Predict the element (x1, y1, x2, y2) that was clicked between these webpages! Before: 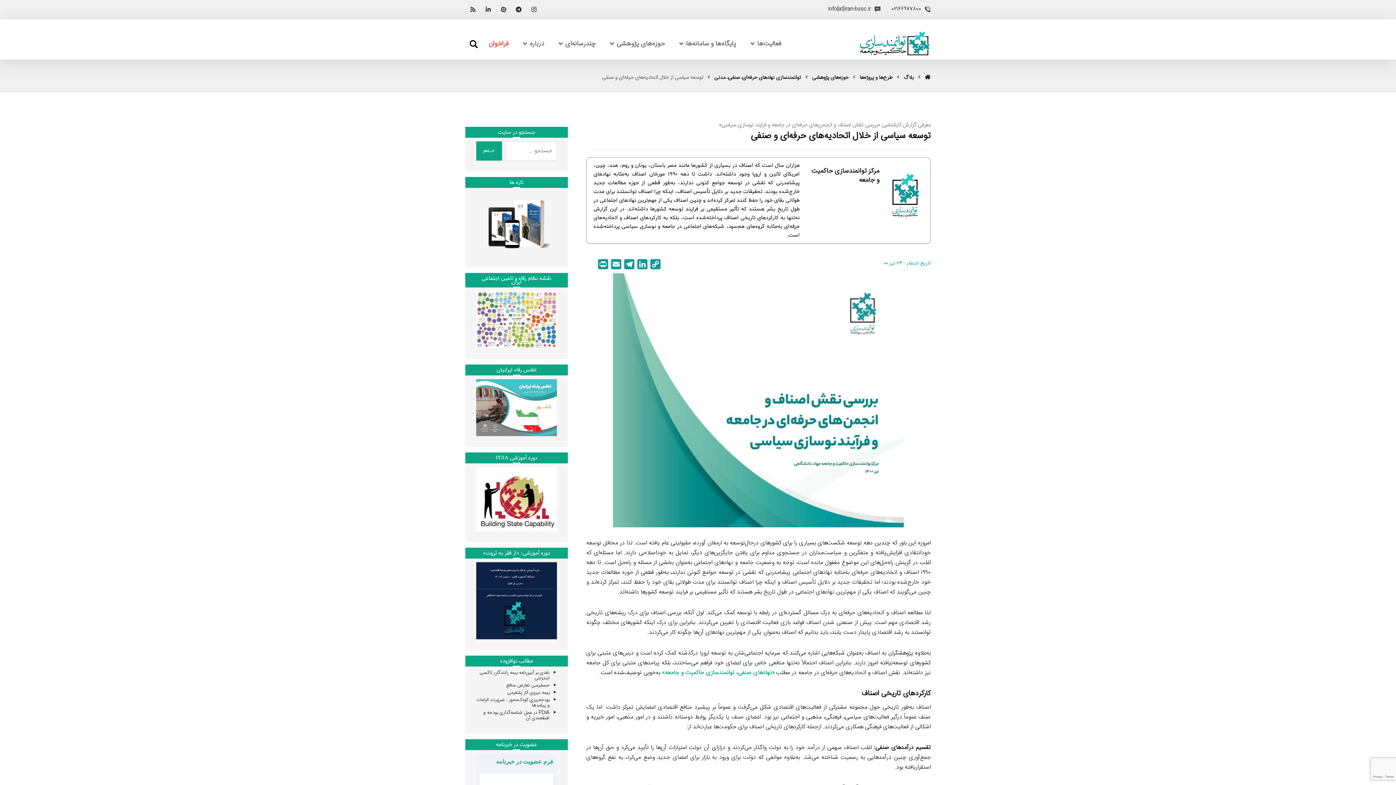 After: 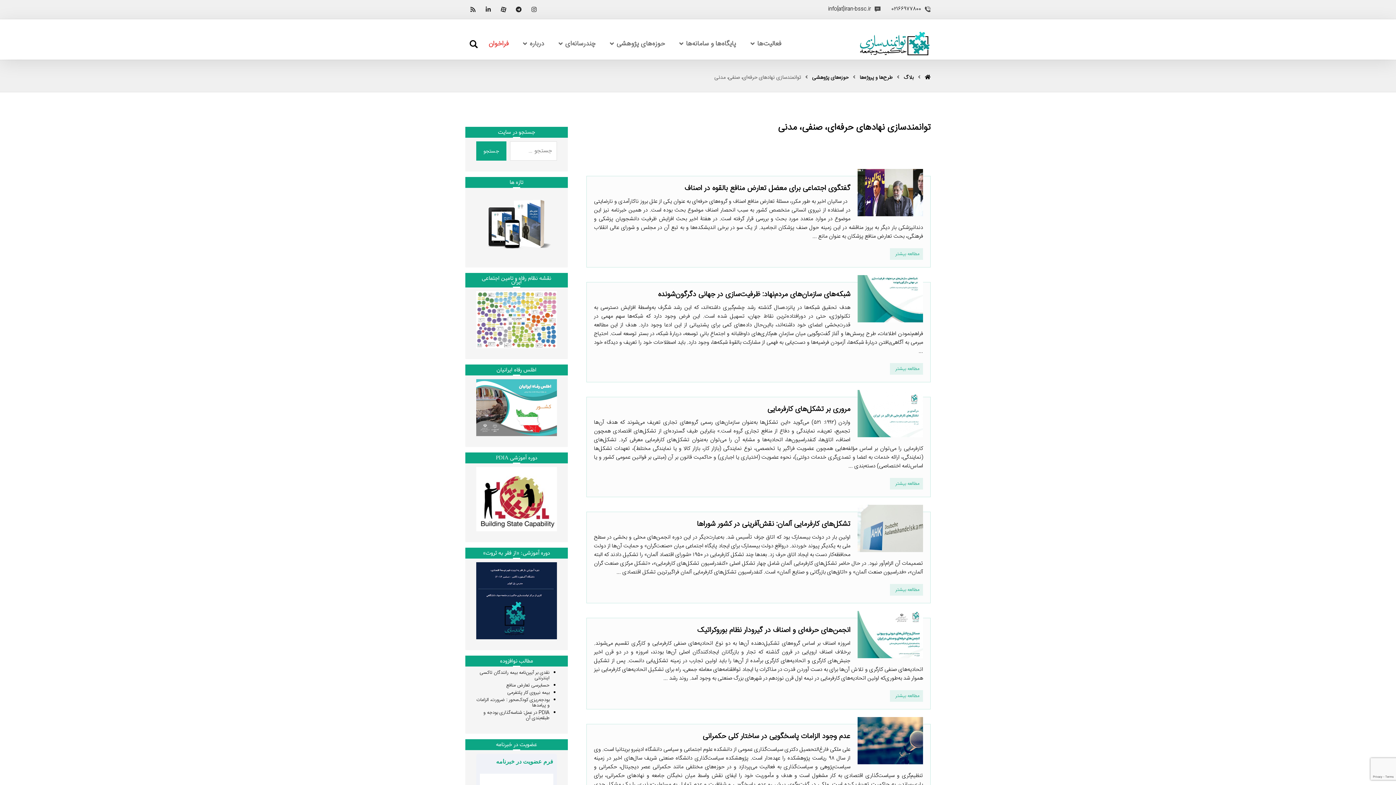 Action: bbox: (714, 73, 801, 82) label: توانمندسازی نهادهای حرفه‌ای، صنفی، مدنی